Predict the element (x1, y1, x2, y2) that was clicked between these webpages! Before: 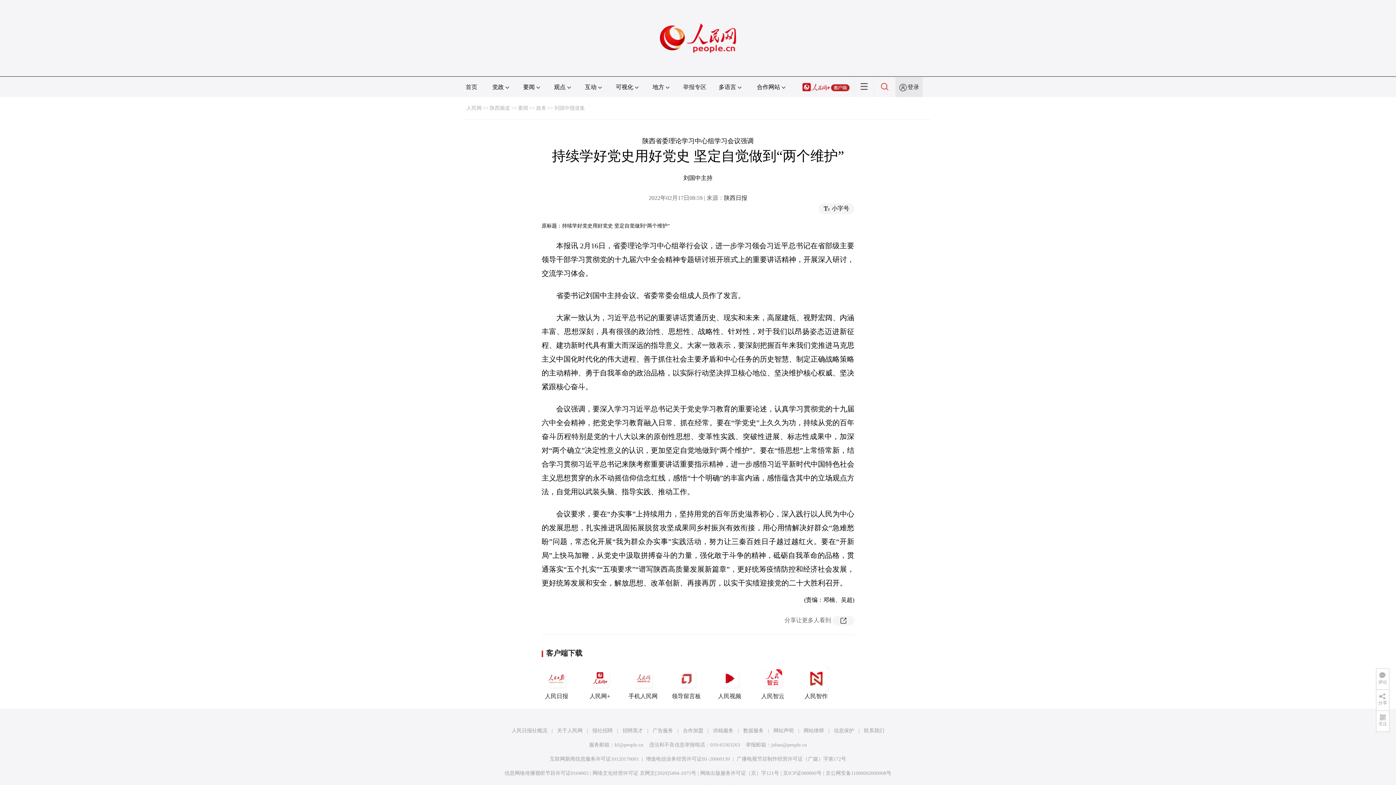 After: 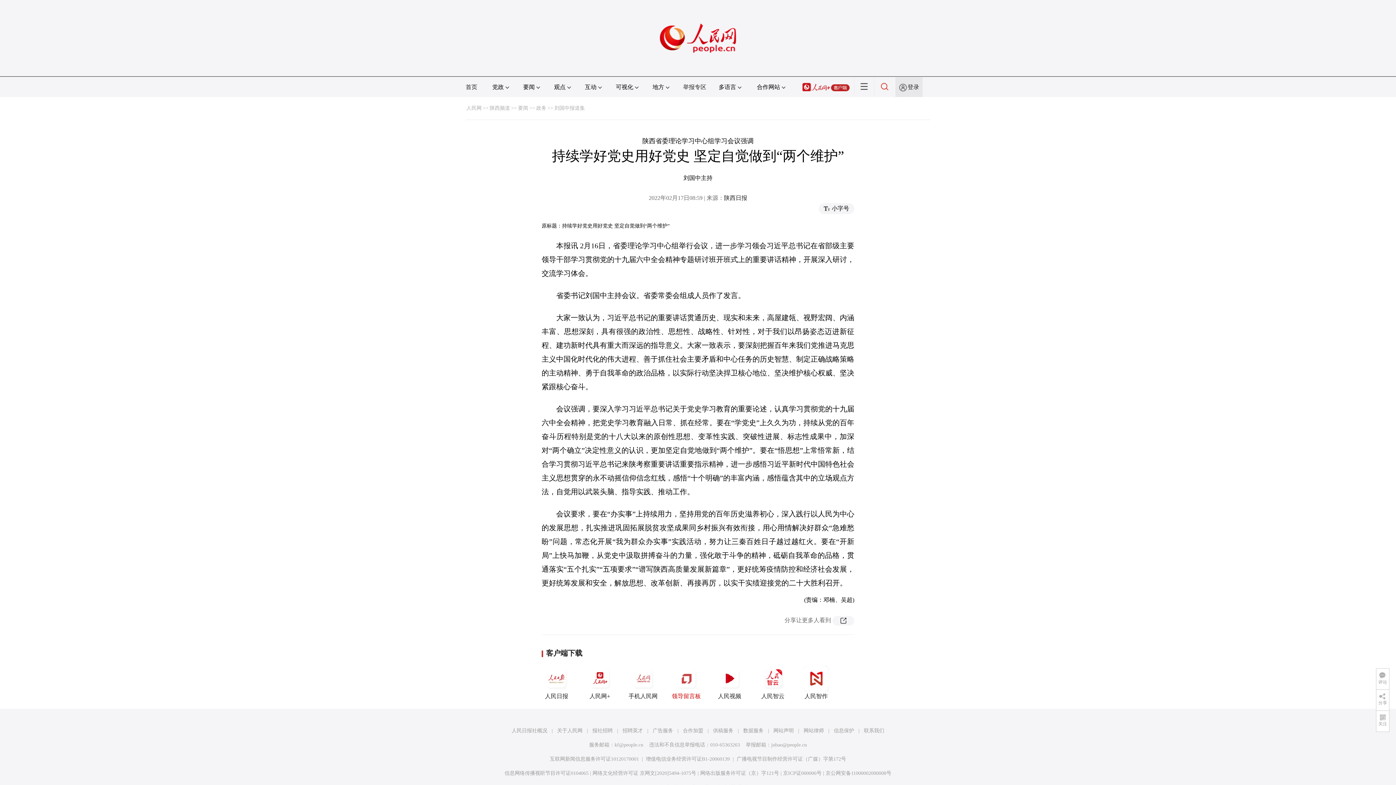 Action: label: 领导留言板 bbox: (671, 666, 701, 699)